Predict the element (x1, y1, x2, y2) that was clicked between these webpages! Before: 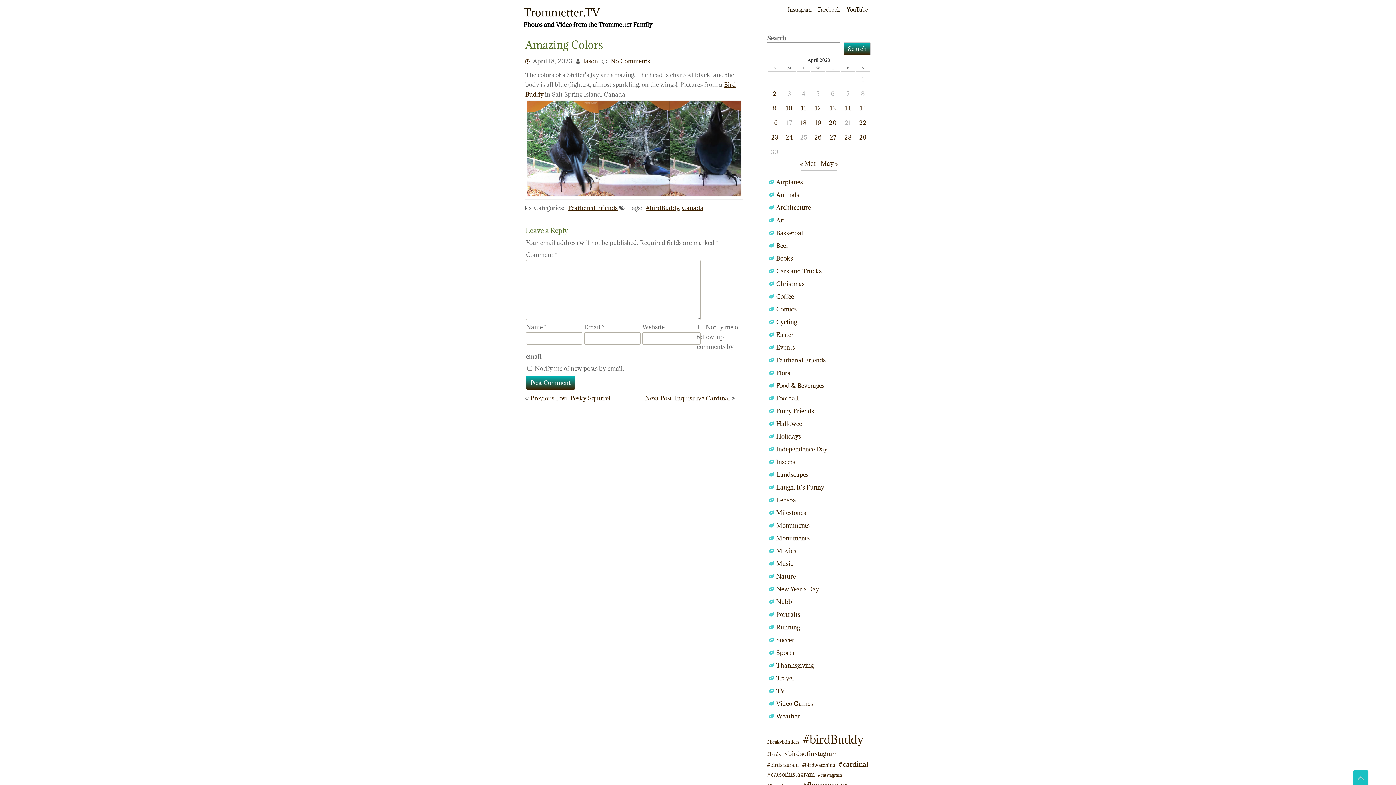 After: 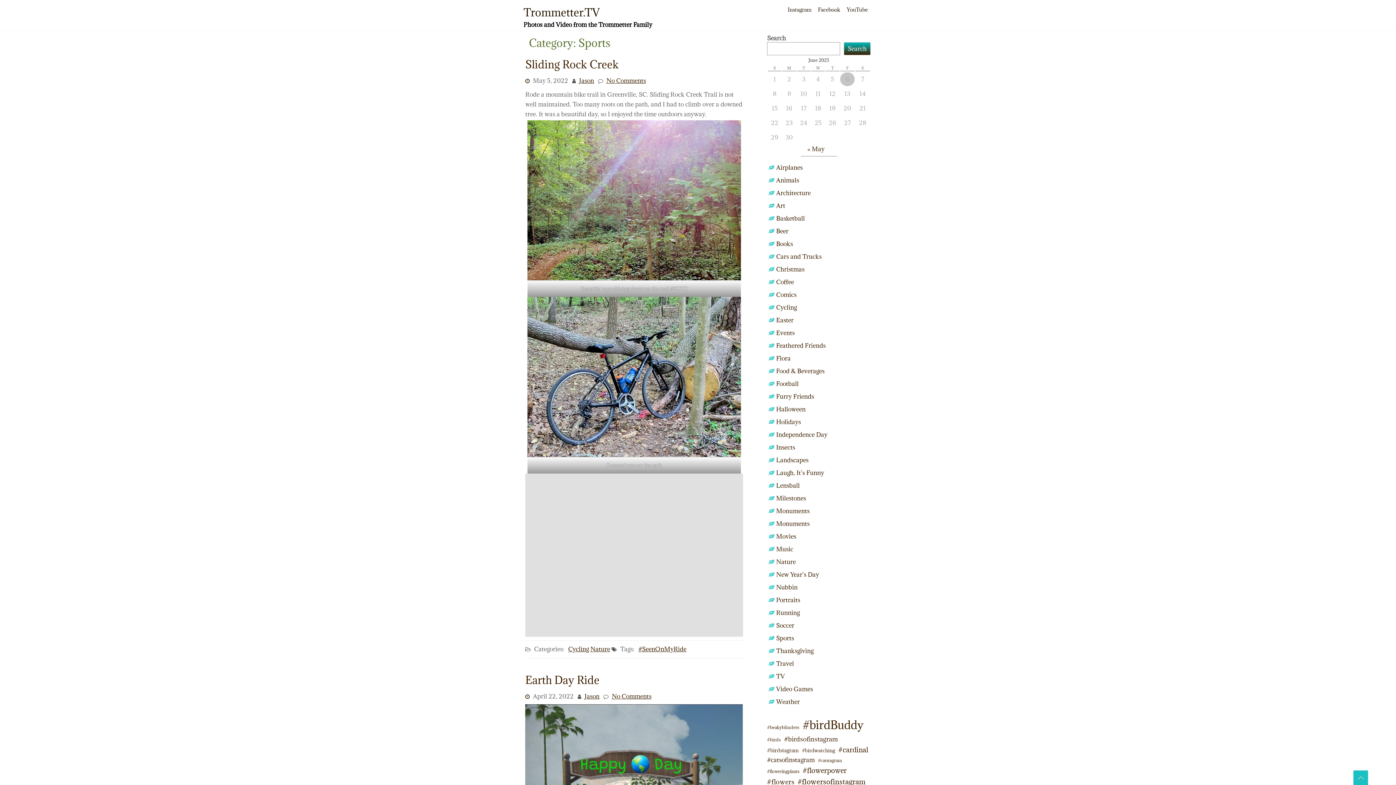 Action: label: Sports bbox: (776, 649, 794, 657)